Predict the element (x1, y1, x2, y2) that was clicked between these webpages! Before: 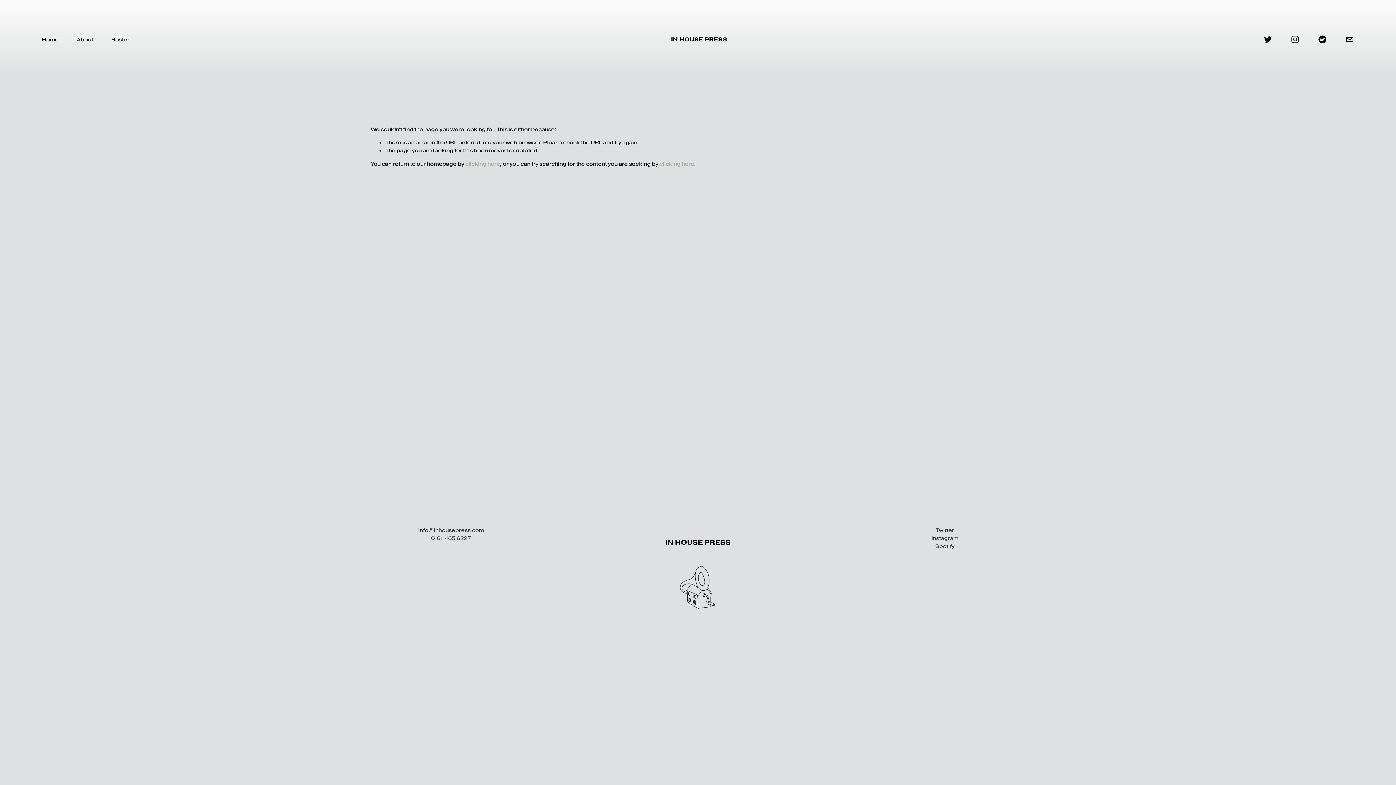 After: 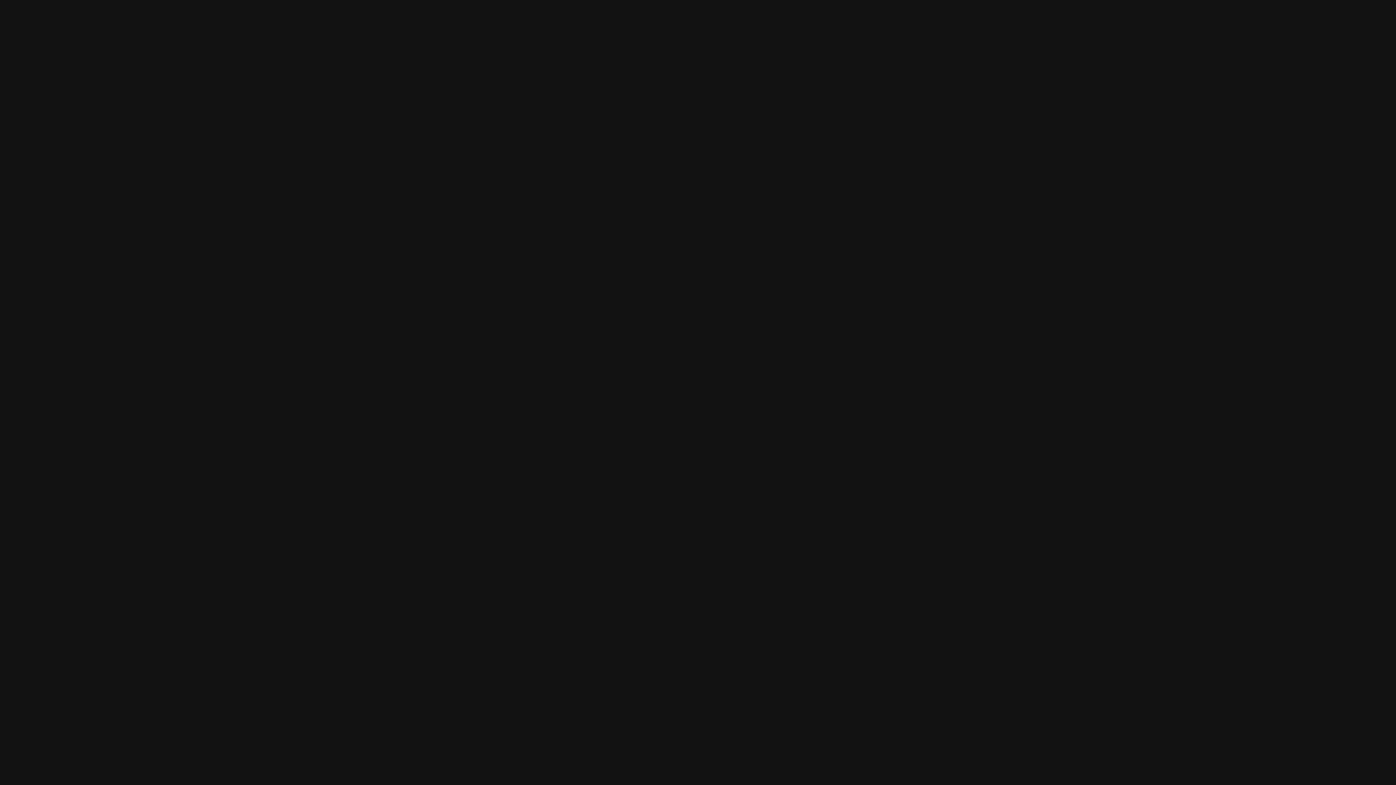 Action: bbox: (935, 542, 954, 550) label: Spotify